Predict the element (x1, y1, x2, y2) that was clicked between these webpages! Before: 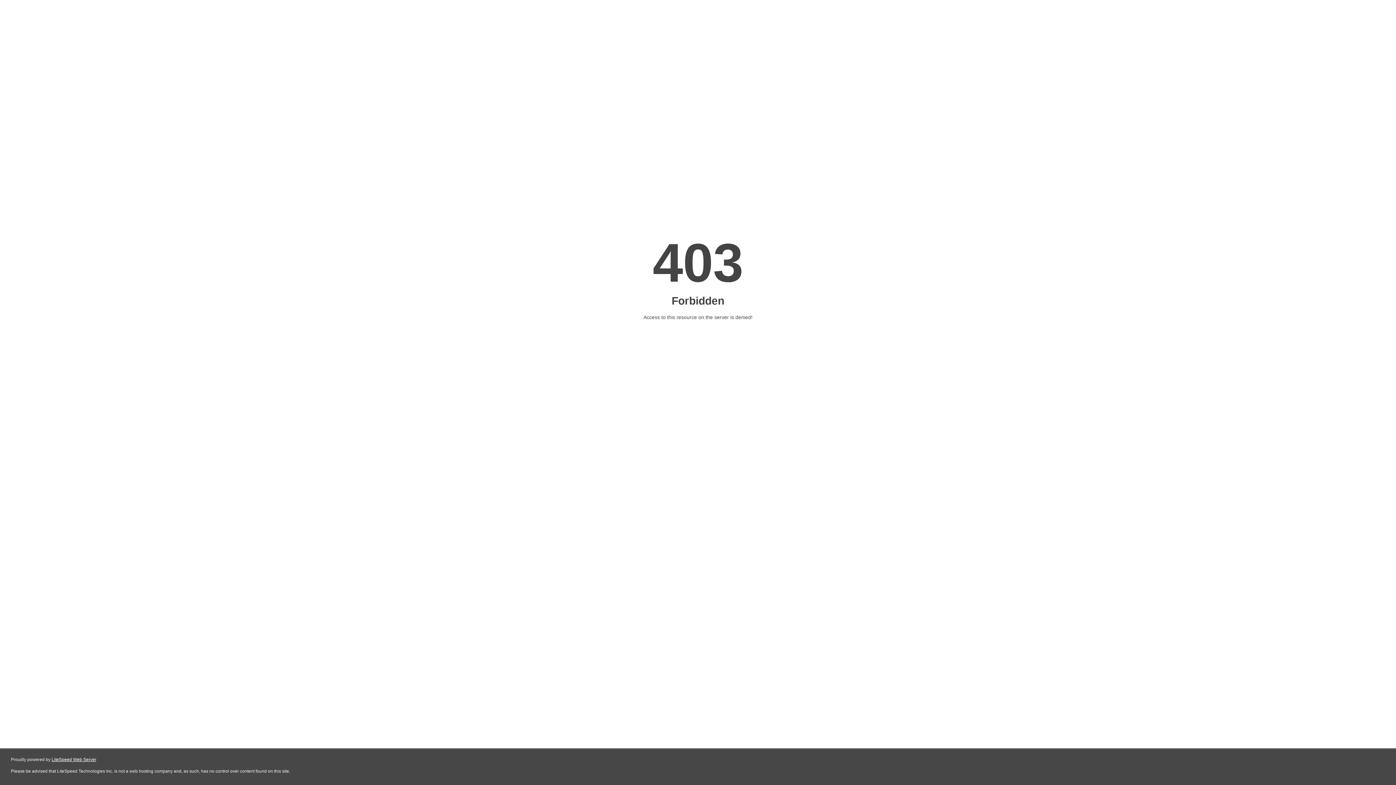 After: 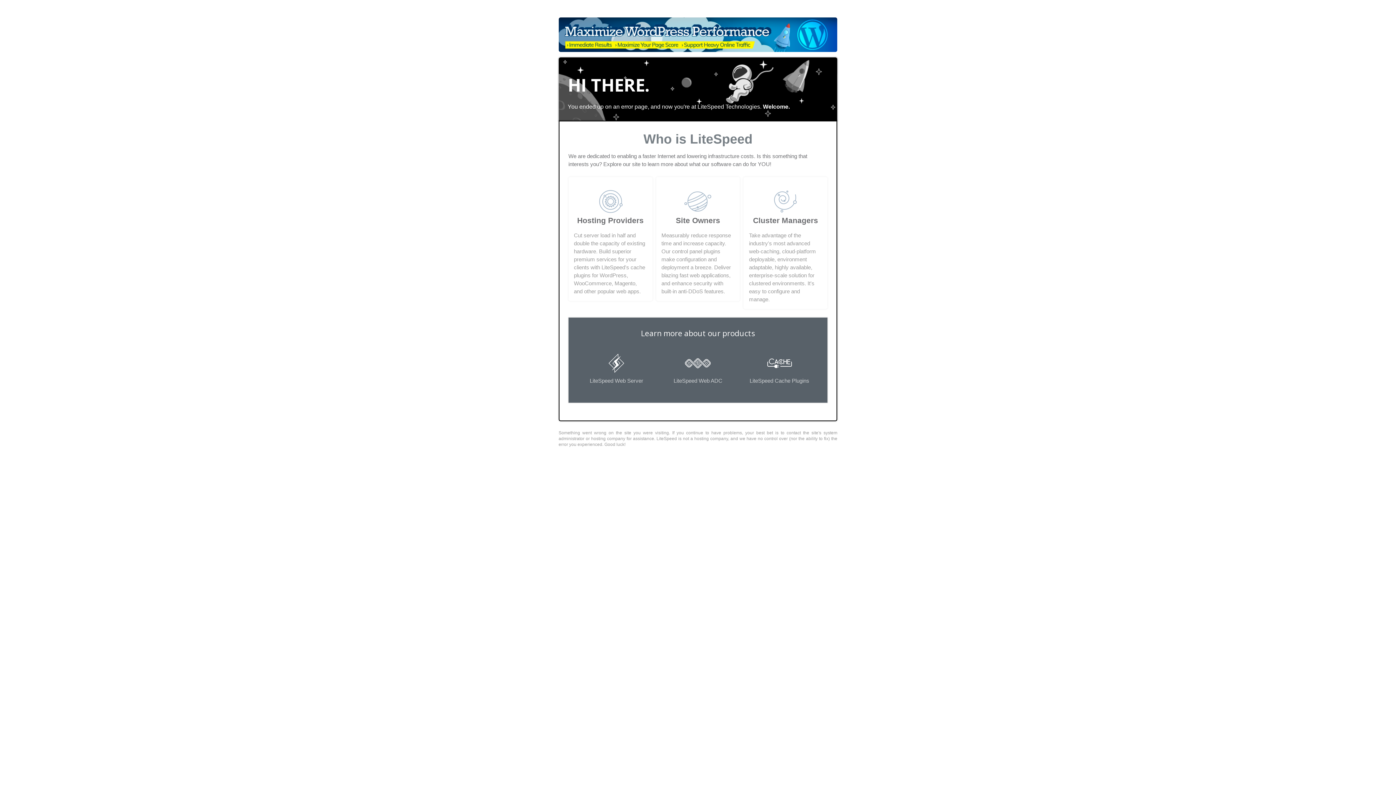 Action: label: LiteSpeed Web Server bbox: (51, 757, 96, 762)